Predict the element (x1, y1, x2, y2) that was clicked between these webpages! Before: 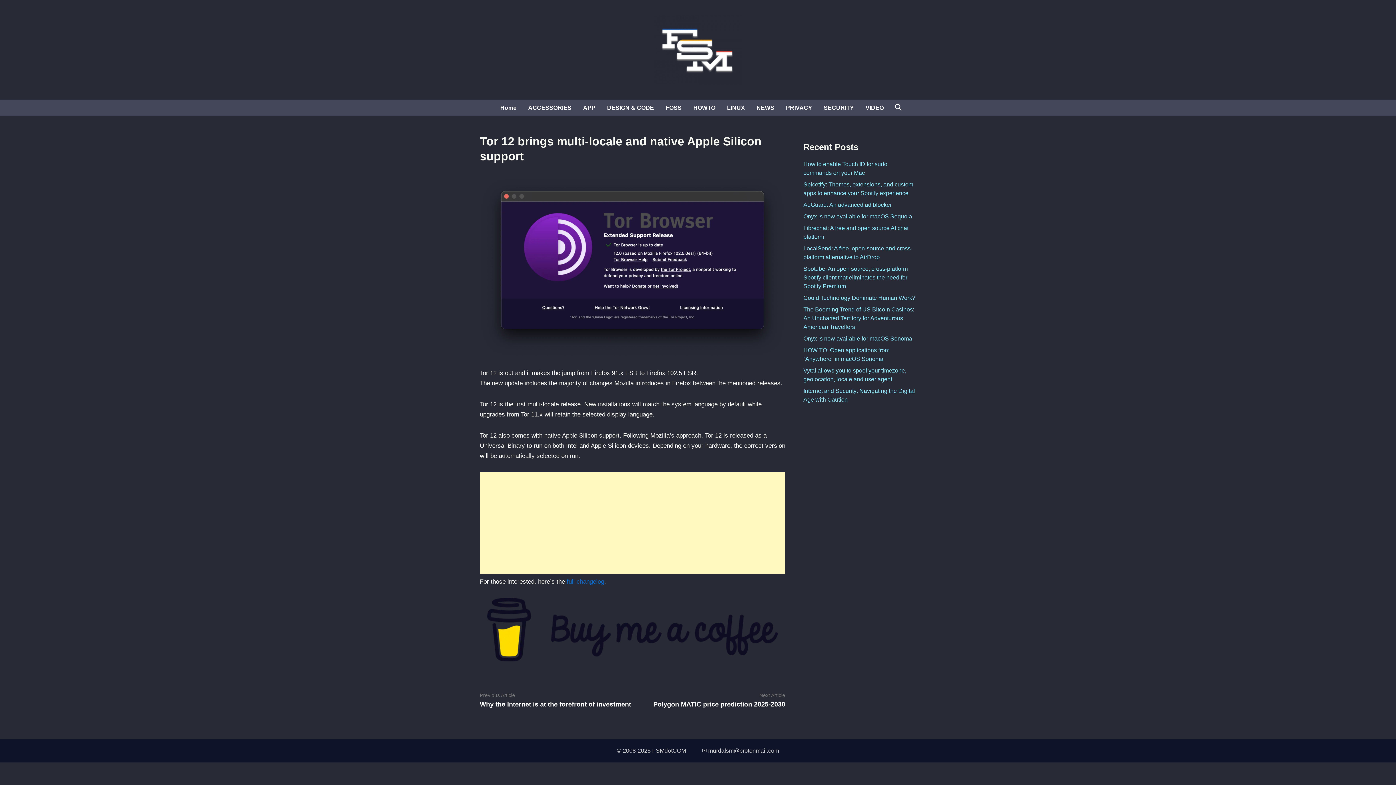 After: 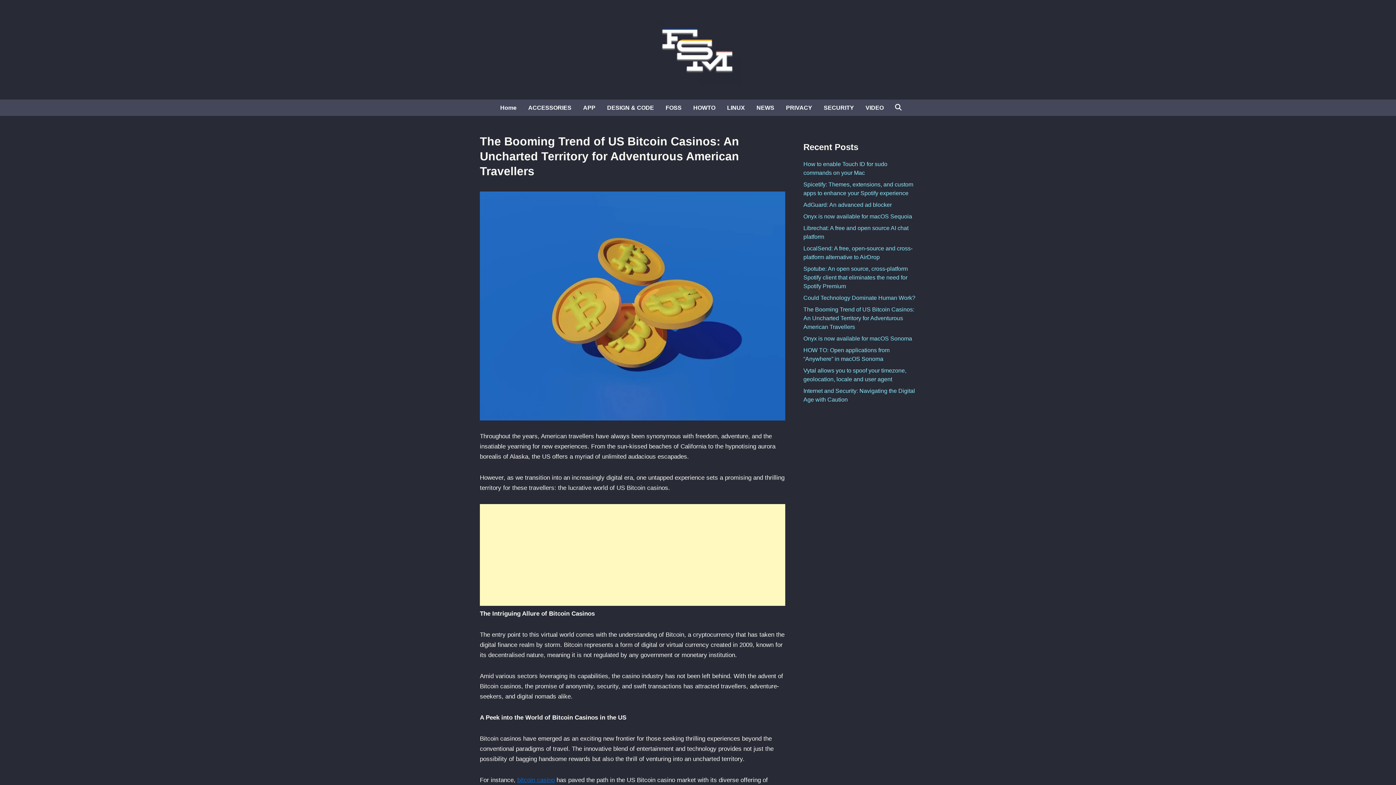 Action: label: The Booming Trend of US Bitcoin Casinos: An Uncharted Territory for Adventurous American Travellers bbox: (803, 306, 914, 330)